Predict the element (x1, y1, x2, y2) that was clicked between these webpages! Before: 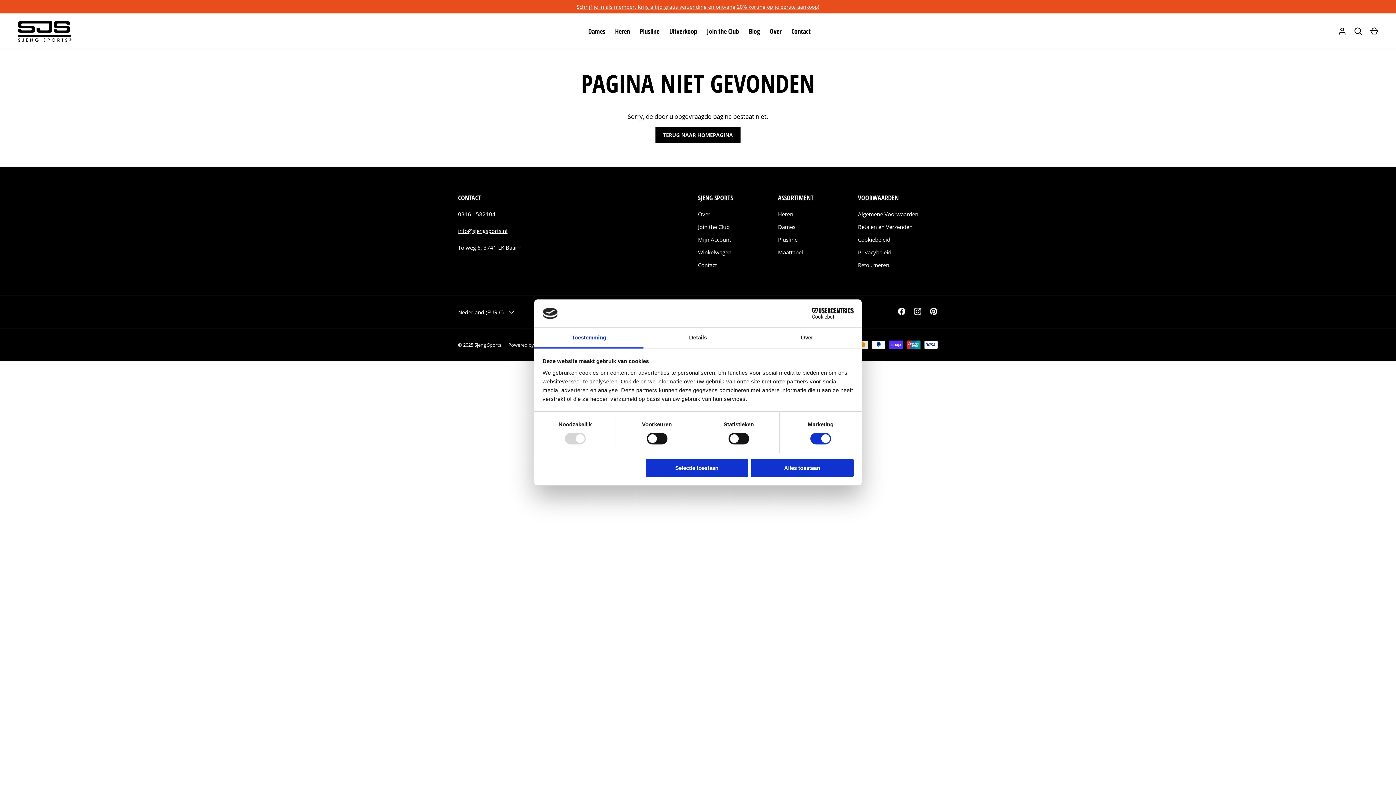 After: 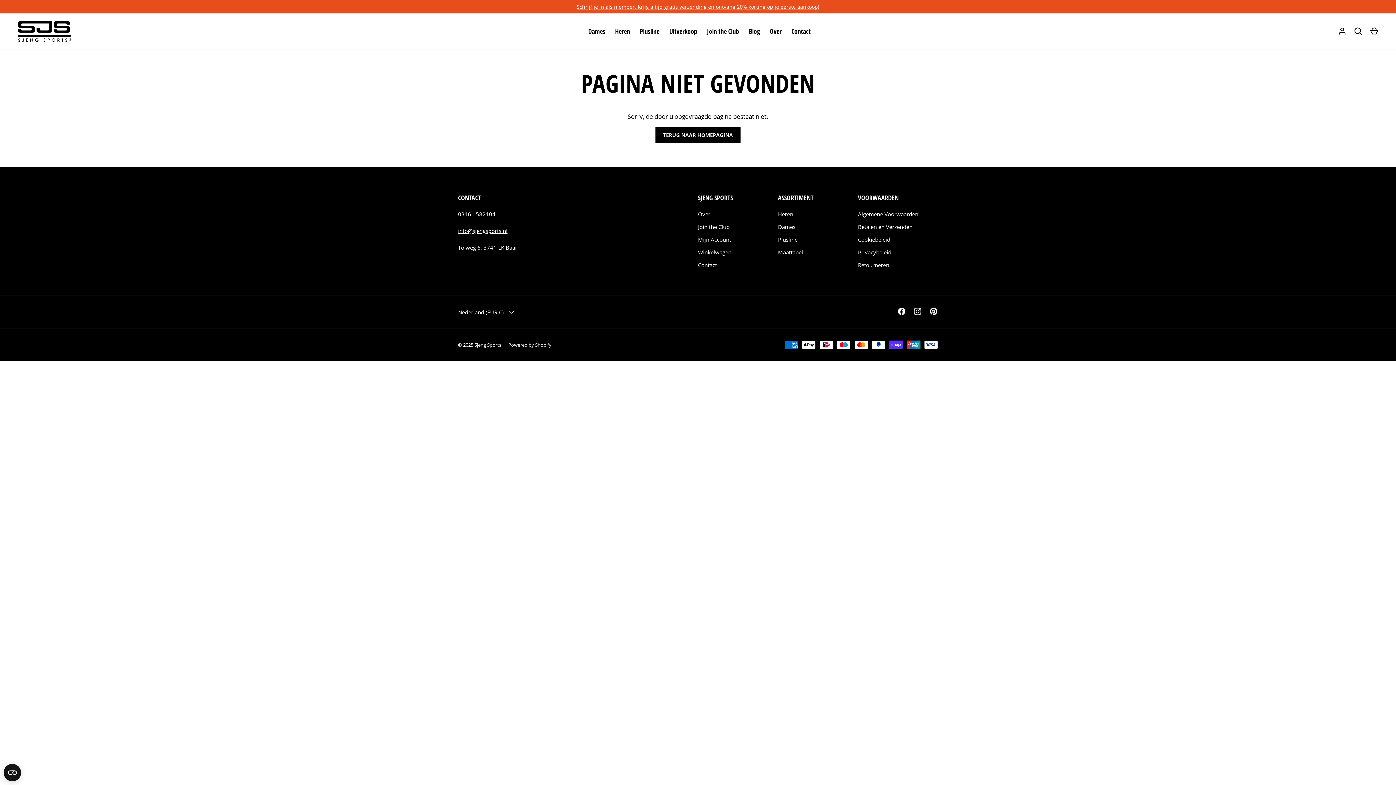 Action: label: Selectie toestaan bbox: (645, 458, 748, 477)